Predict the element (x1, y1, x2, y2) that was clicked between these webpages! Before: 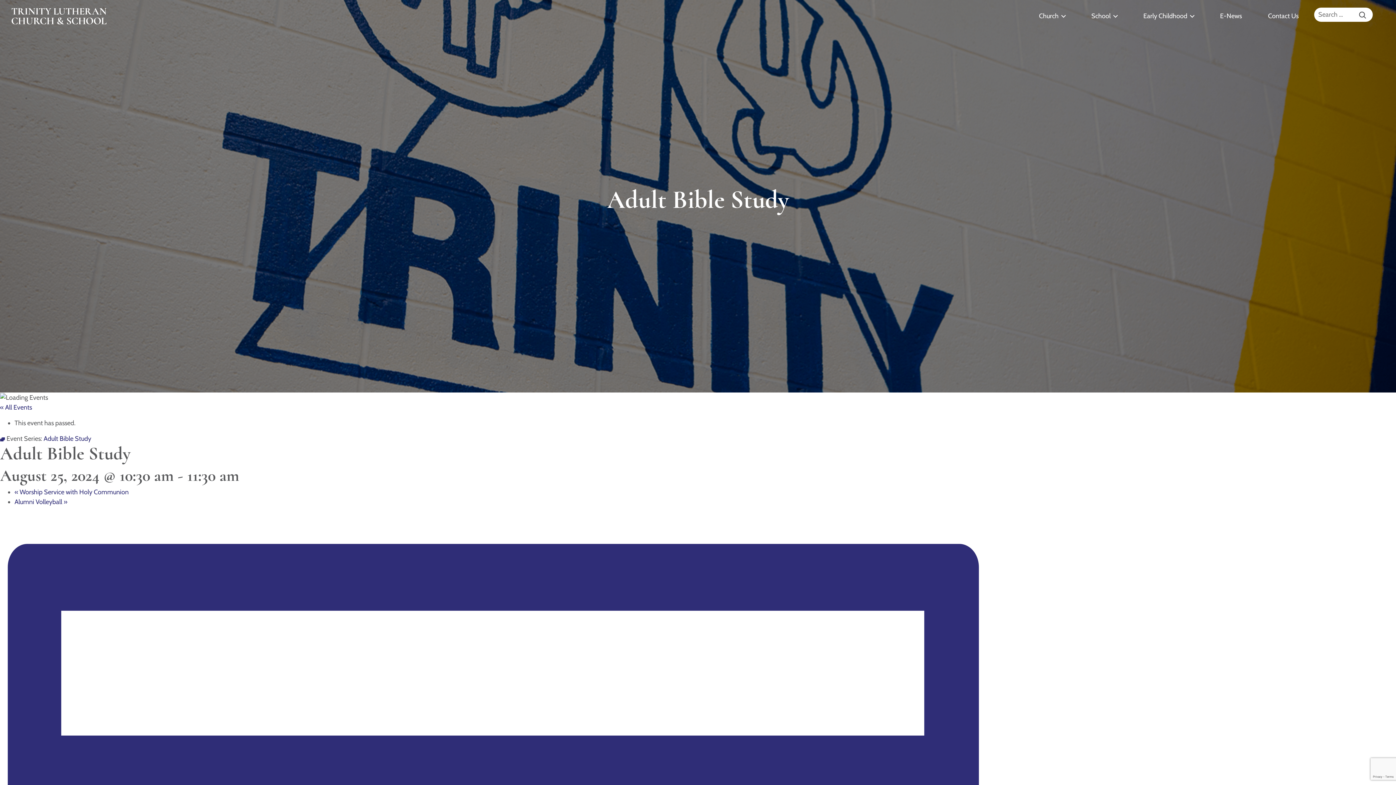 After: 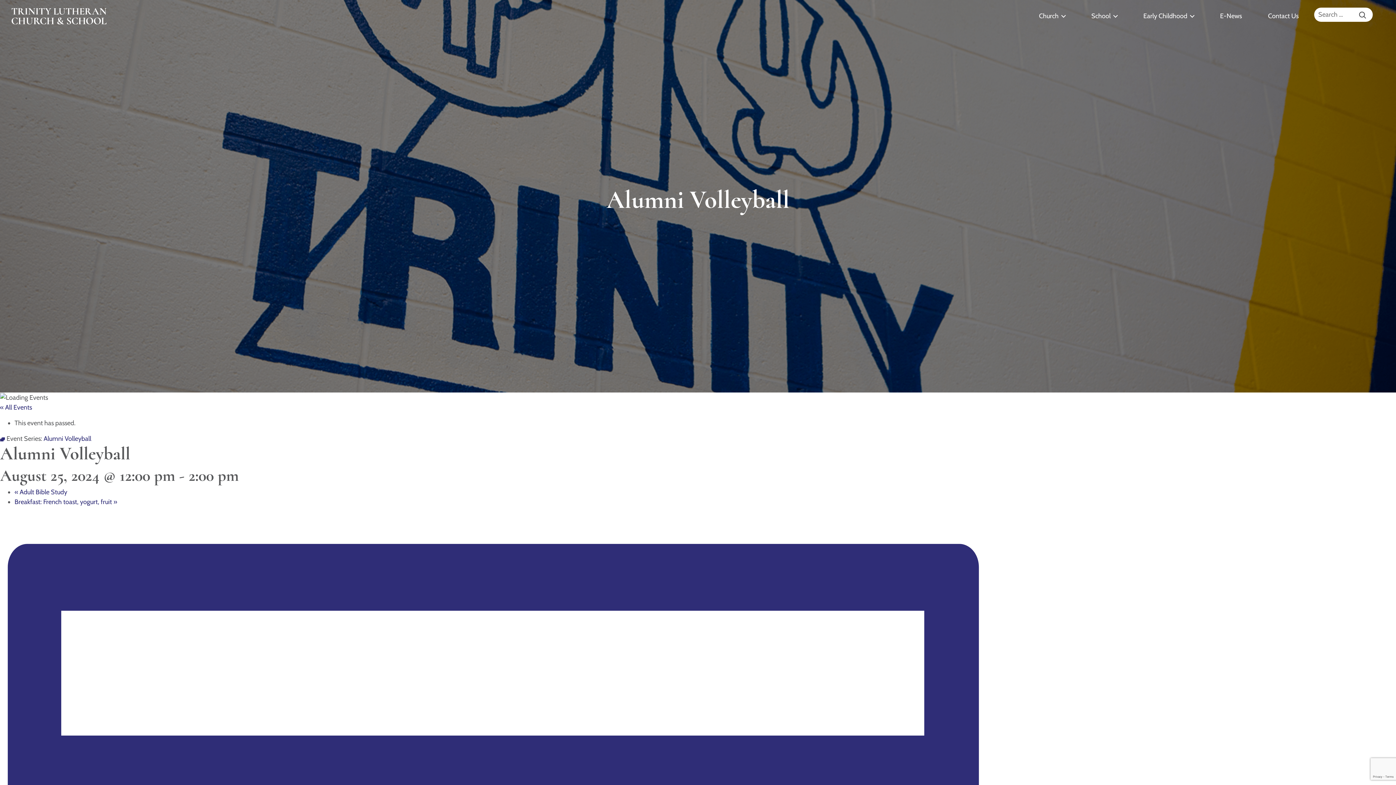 Action: bbox: (14, 498, 67, 506) label: Alumni Volleyball »